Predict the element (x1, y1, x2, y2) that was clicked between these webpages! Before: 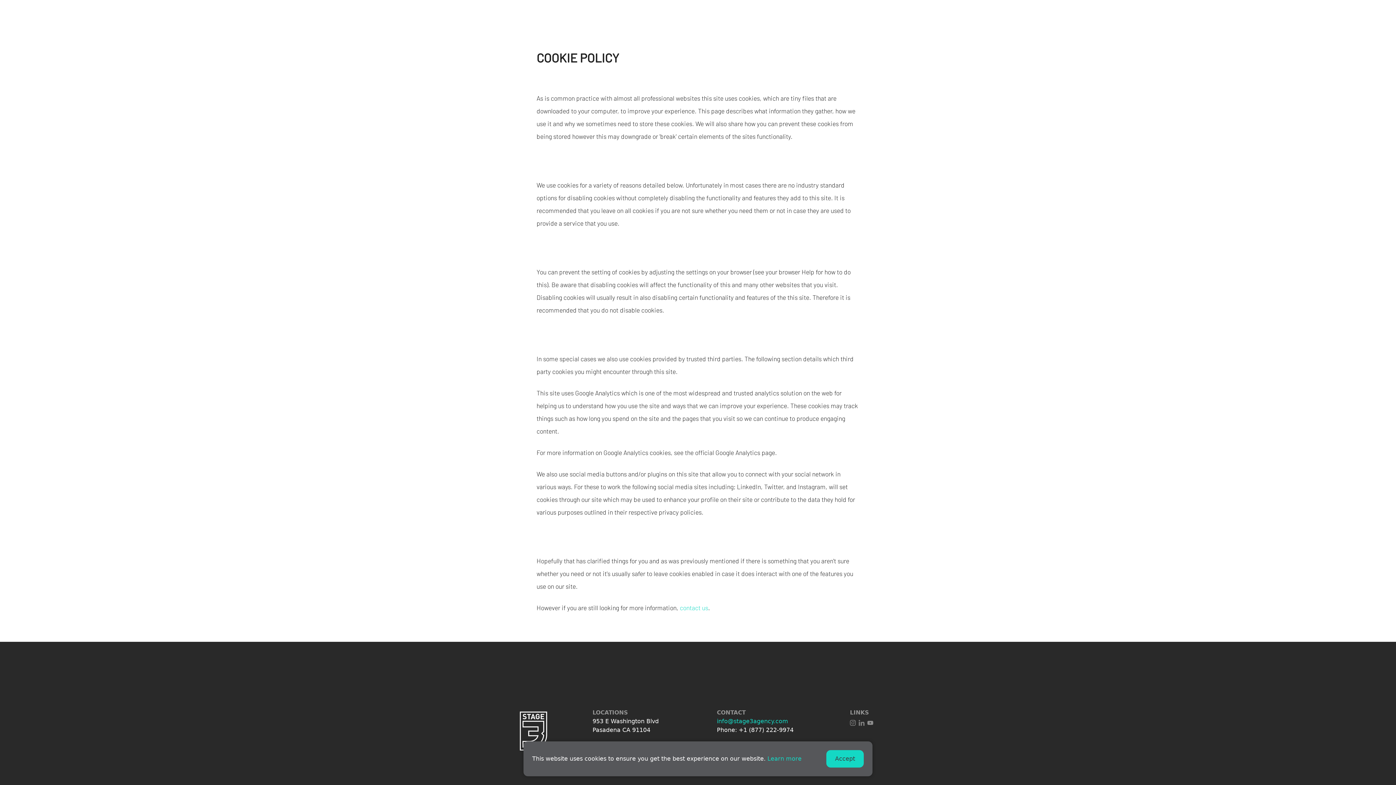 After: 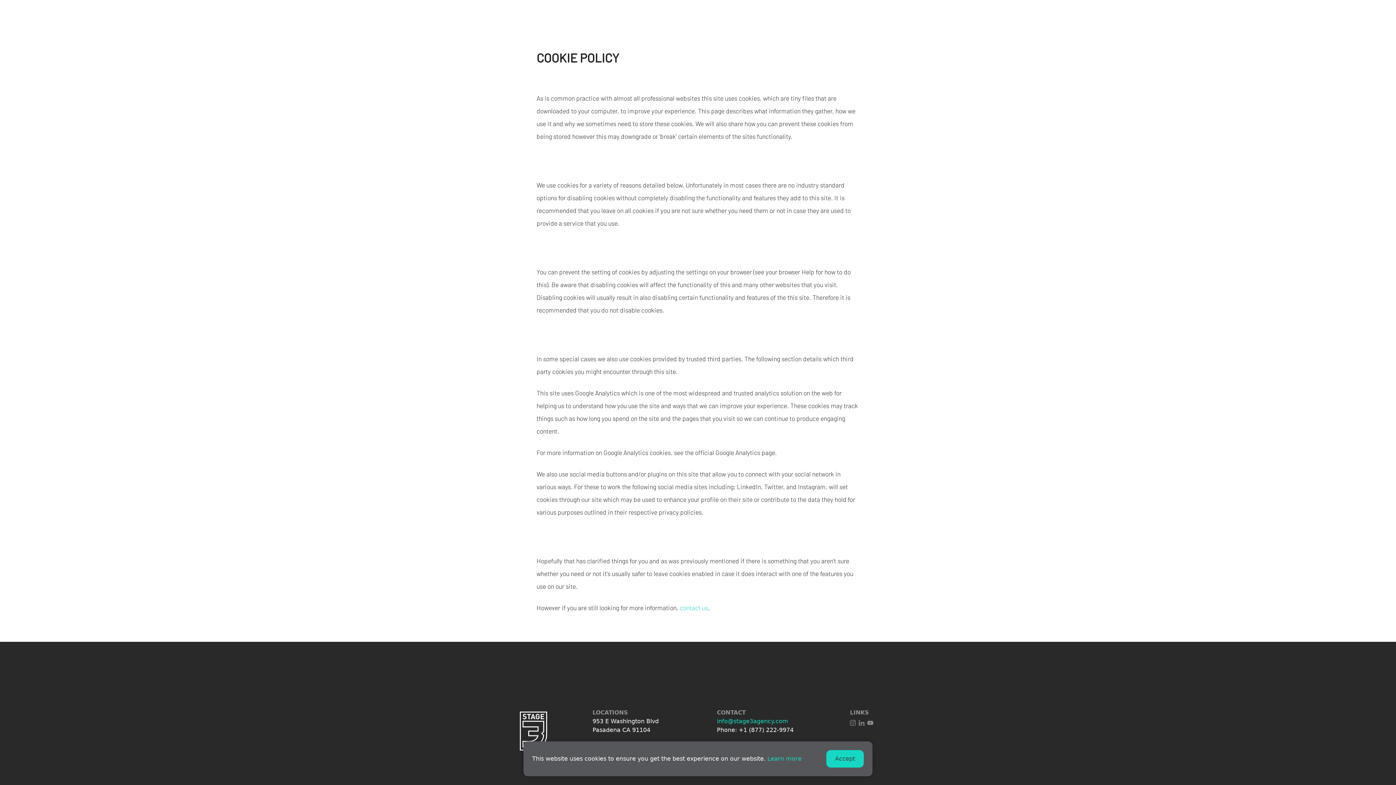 Action: bbox: (858, 720, 867, 727)